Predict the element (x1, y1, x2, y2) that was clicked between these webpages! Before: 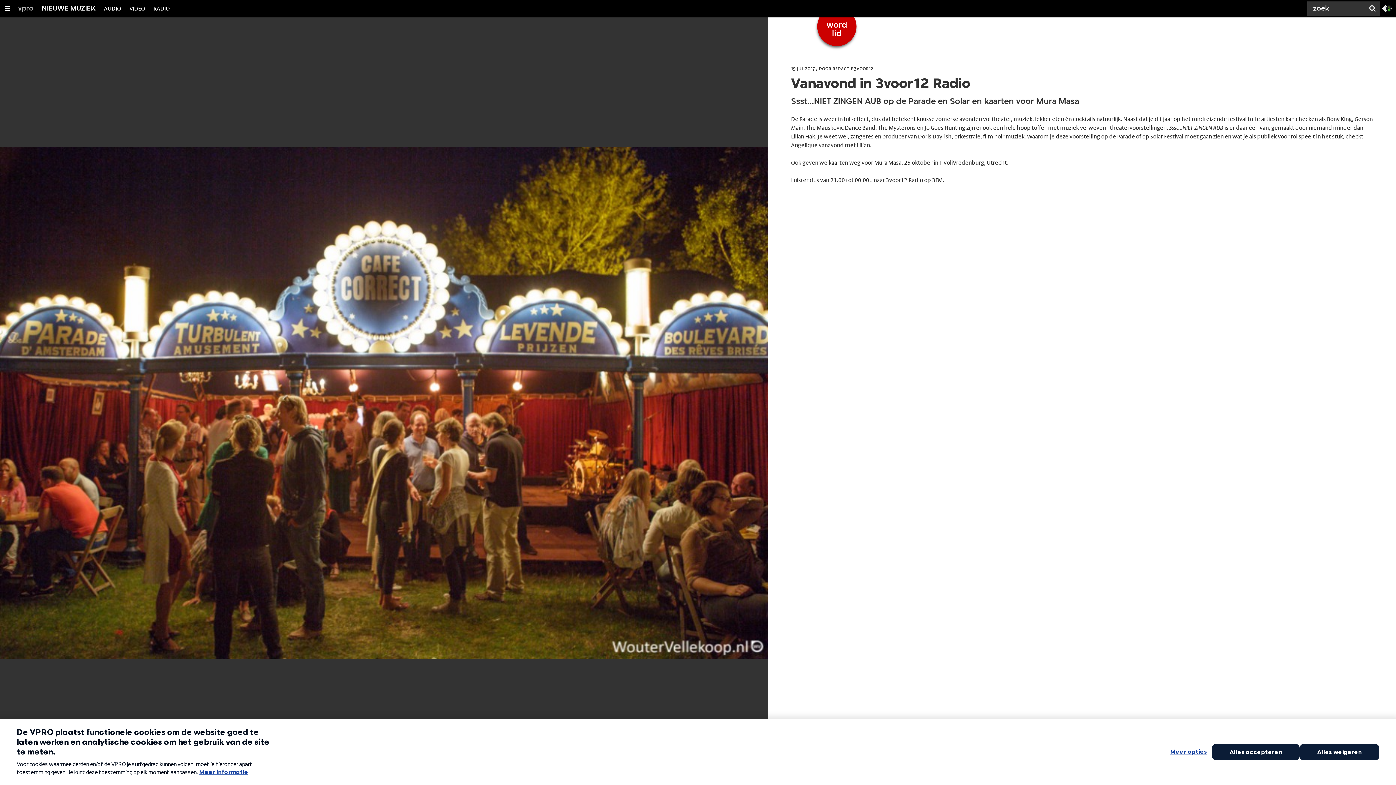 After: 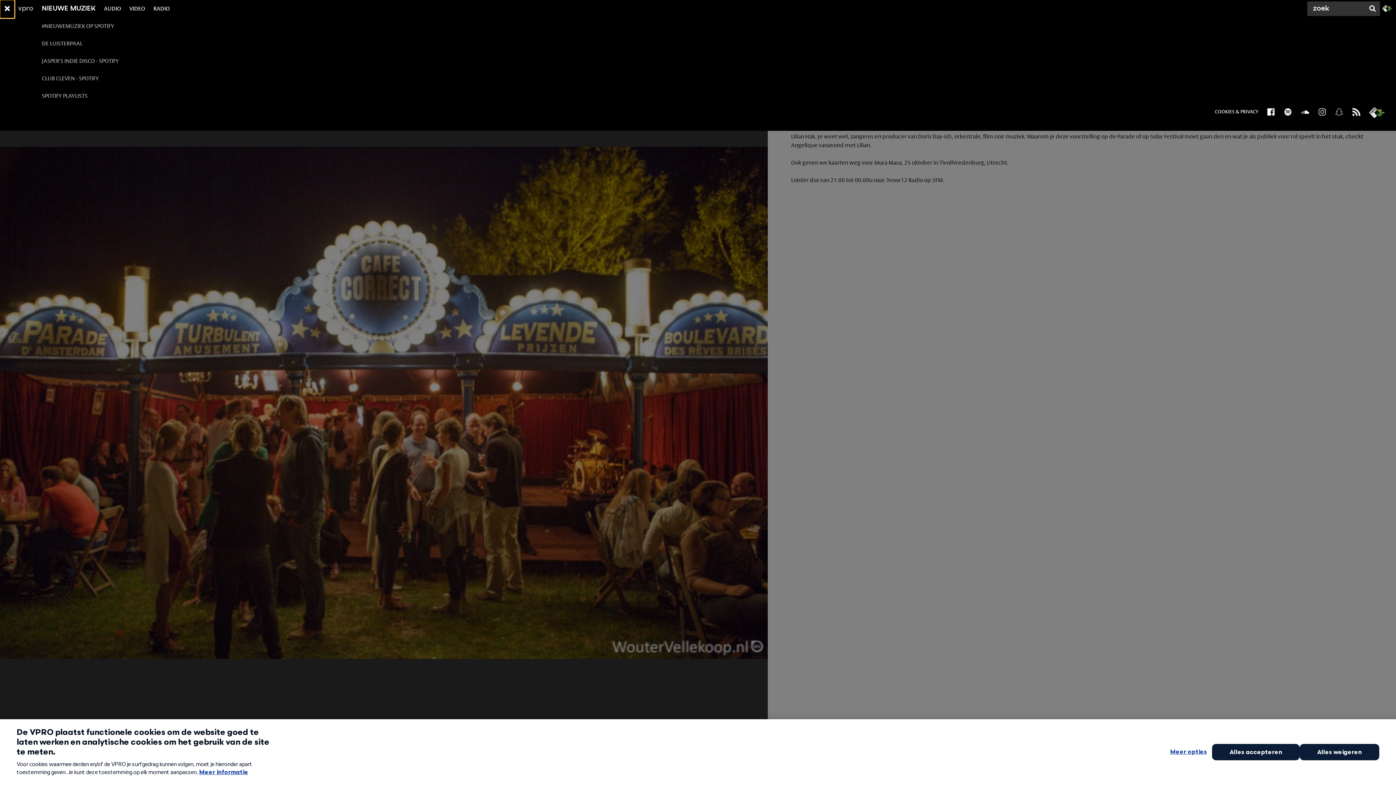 Action: bbox: (0, 0, 14, 17) label: Open/Sluit Menu